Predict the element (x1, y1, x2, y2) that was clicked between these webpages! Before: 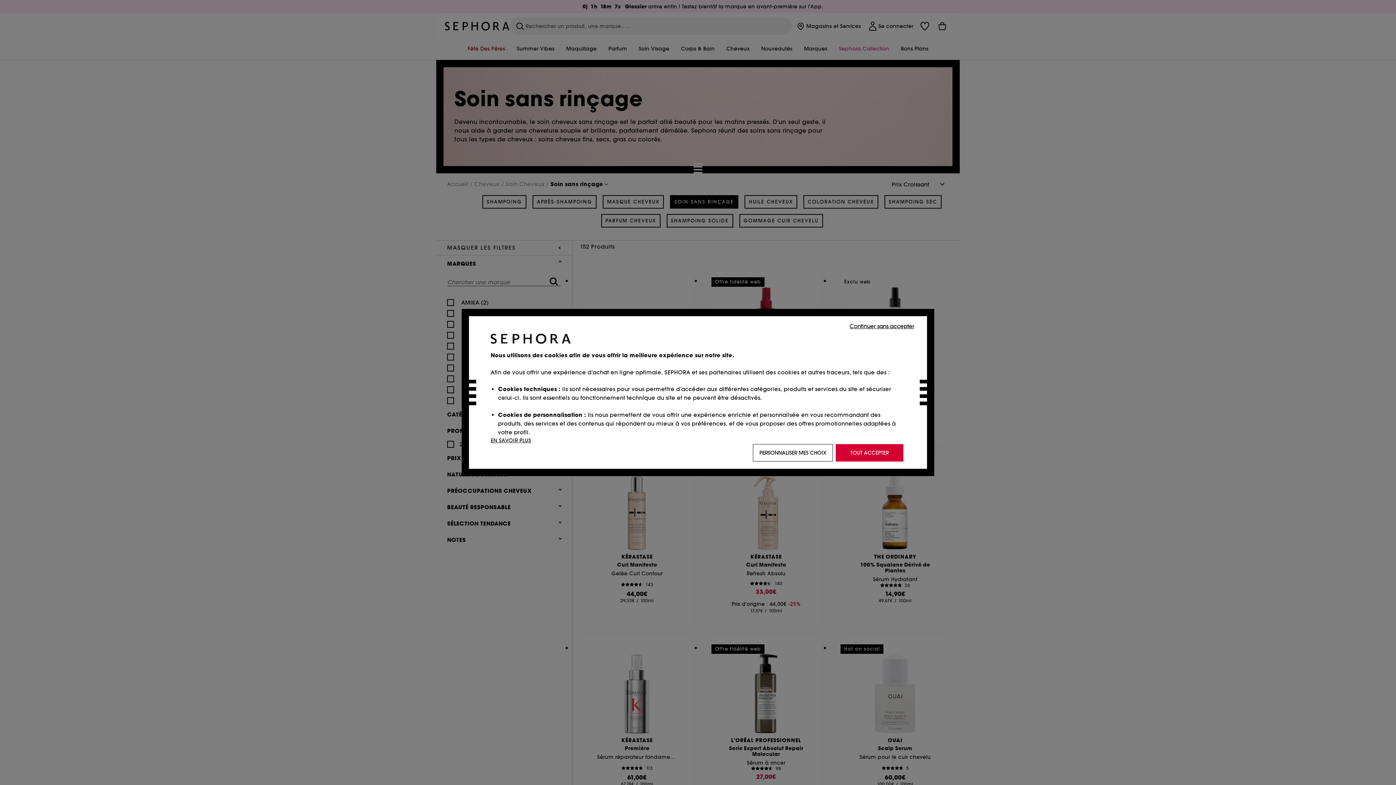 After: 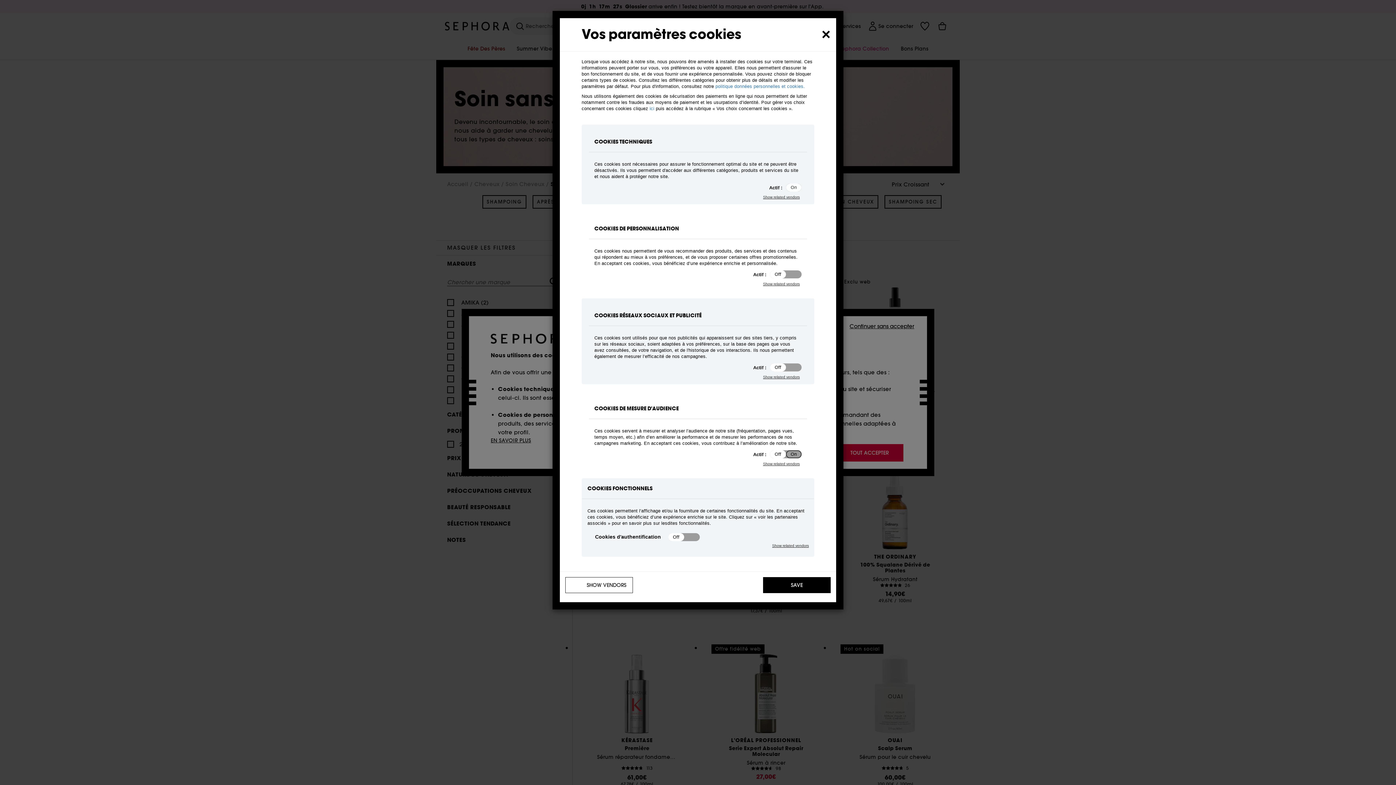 Action: bbox: (753, 444, 833, 461) label: PERSONNALISER MES CHOIX